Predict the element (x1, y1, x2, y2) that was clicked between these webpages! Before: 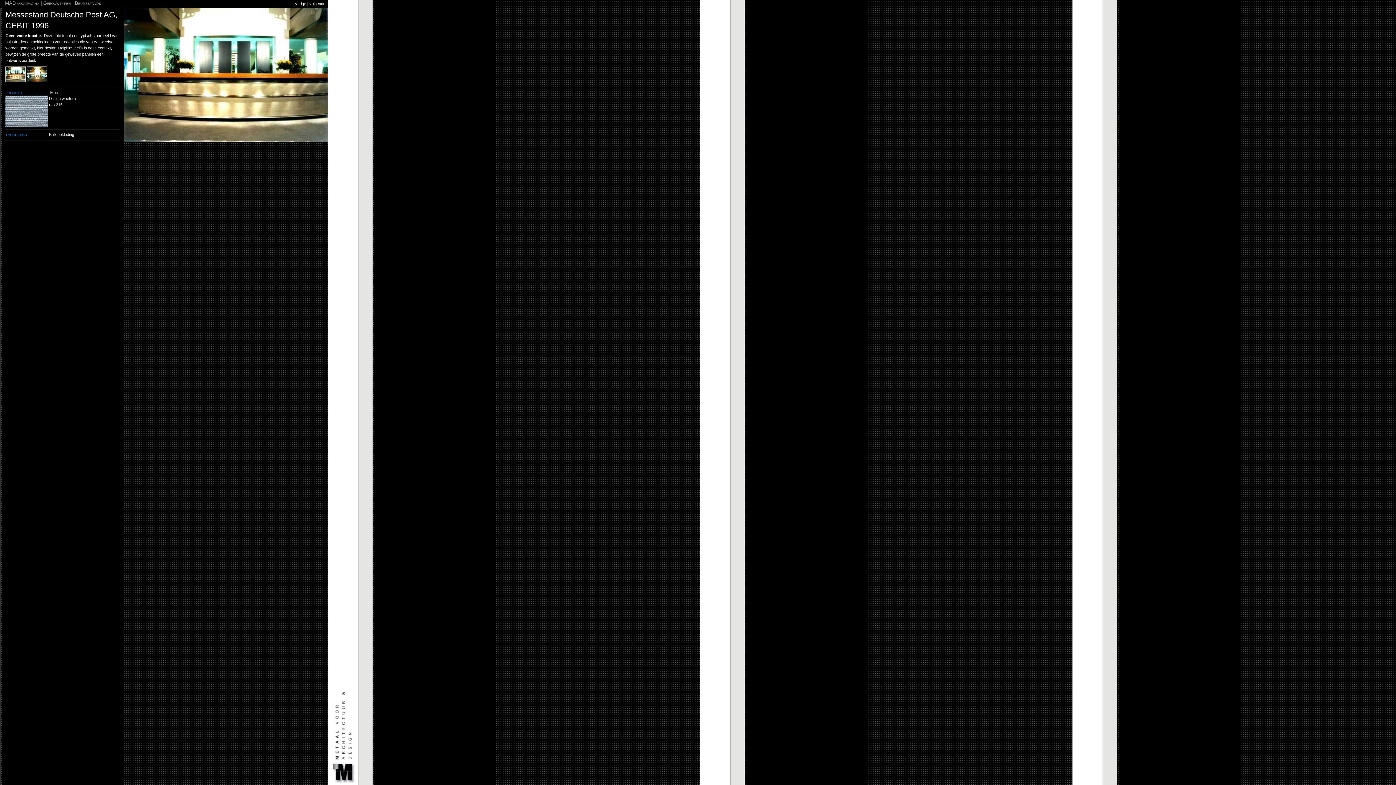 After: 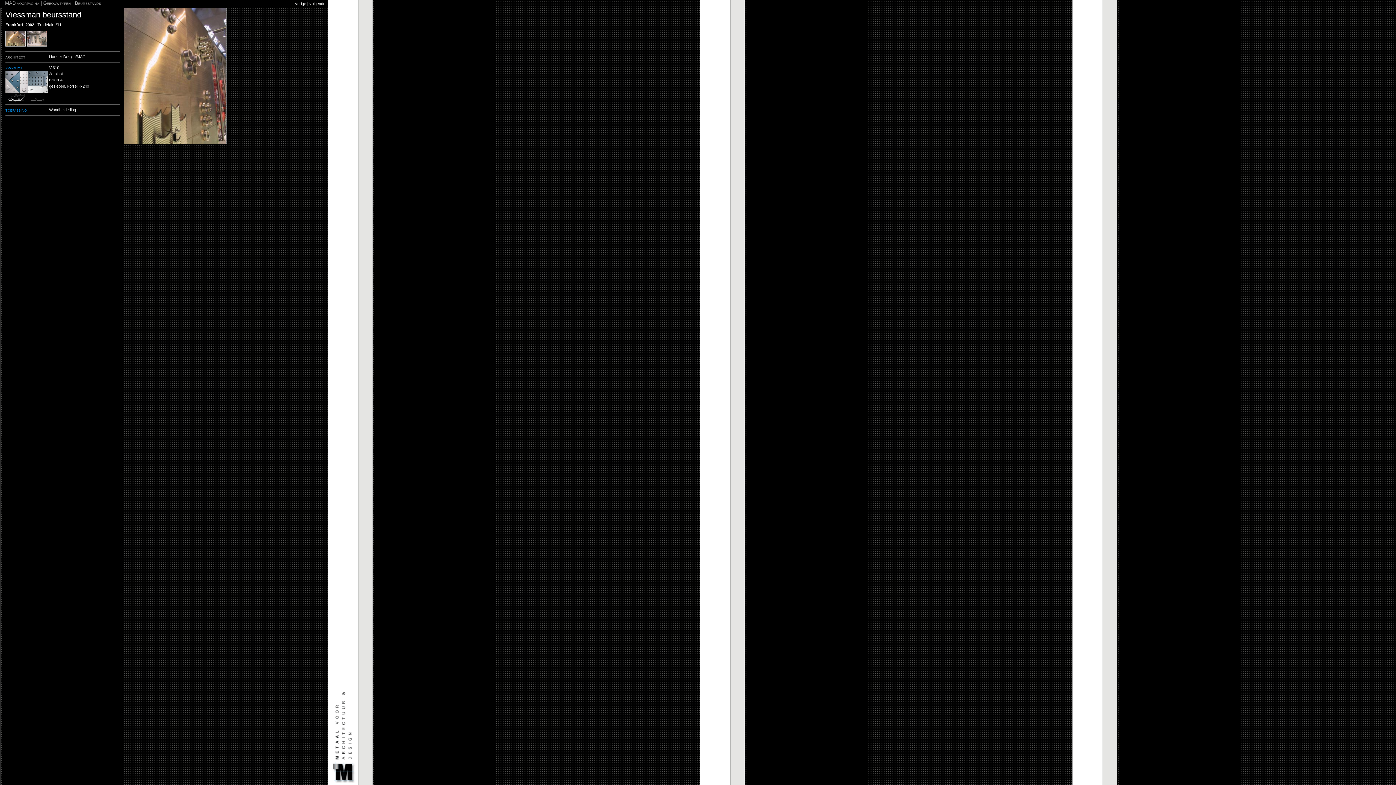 Action: bbox: (295, 1, 306, 5) label: vorige